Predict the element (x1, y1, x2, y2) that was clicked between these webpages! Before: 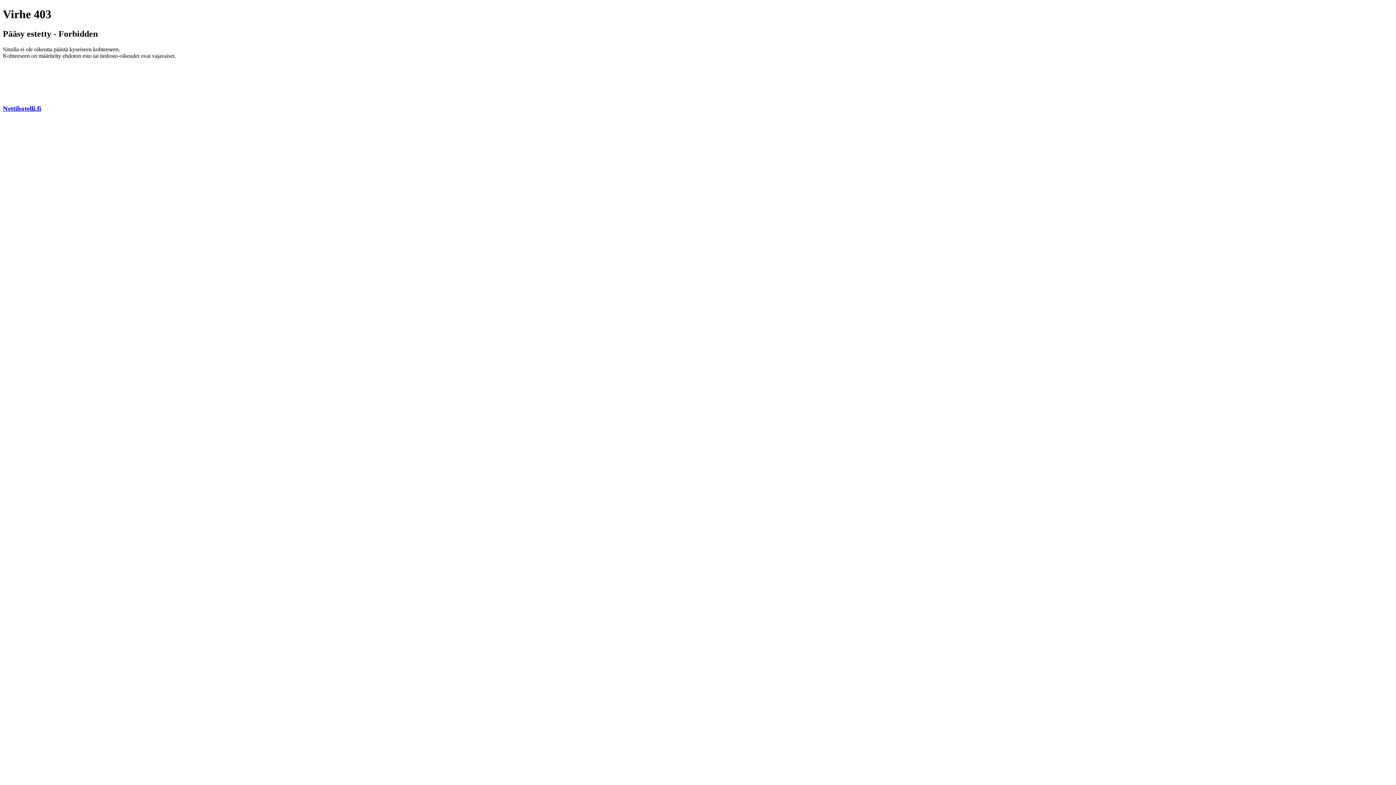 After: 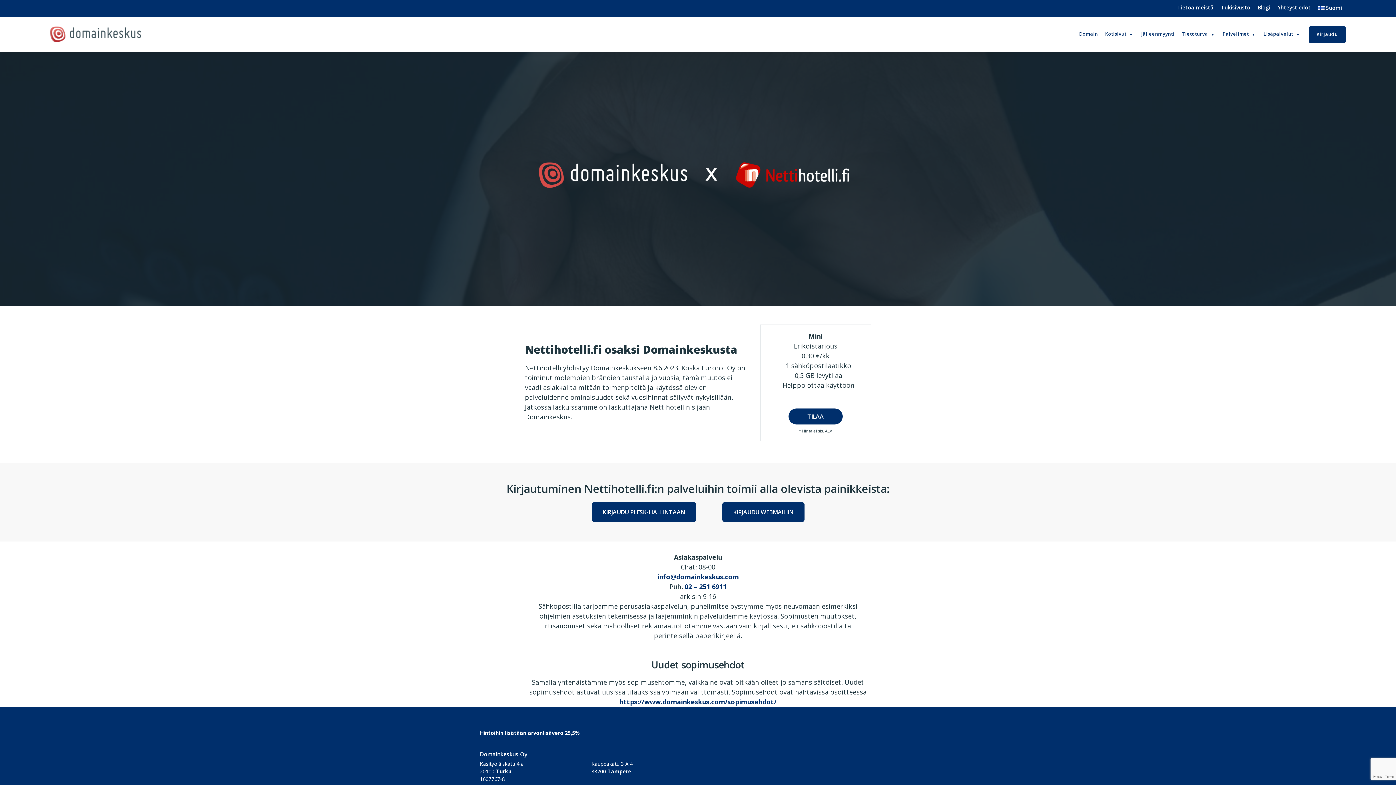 Action: label: Nettihotelli.fi bbox: (2, 104, 41, 112)